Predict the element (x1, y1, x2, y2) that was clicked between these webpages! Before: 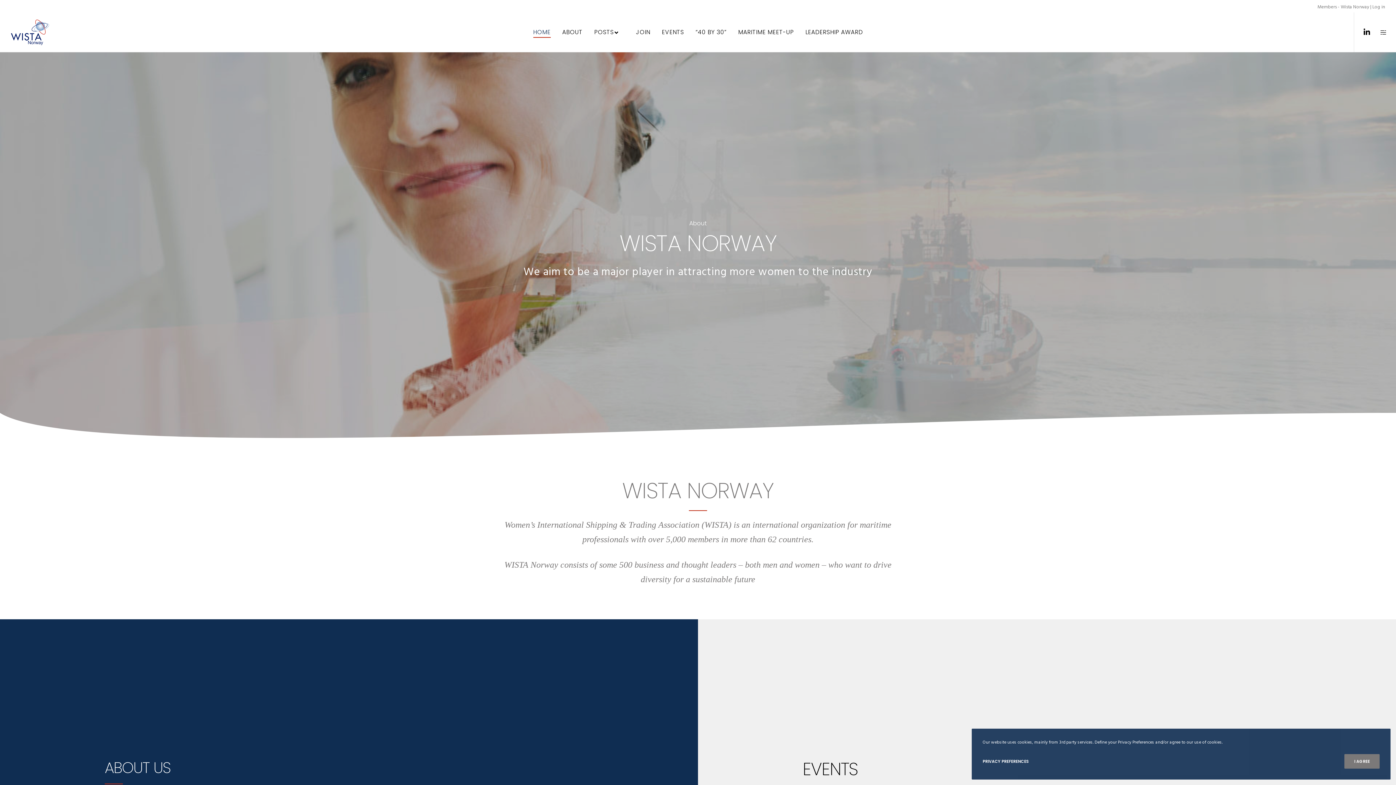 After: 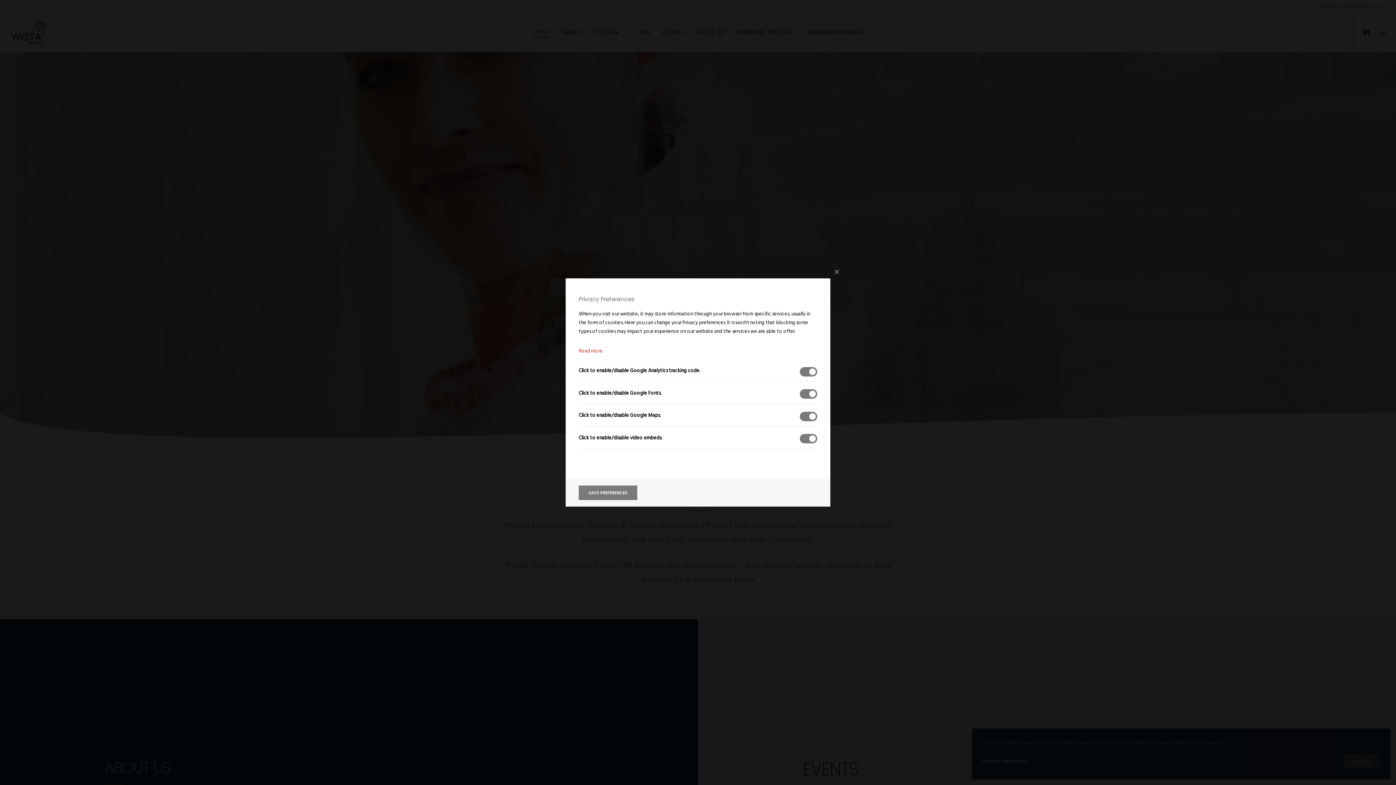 Action: bbox: (982, 754, 1029, 769) label: PRIVACY PREFERENCES